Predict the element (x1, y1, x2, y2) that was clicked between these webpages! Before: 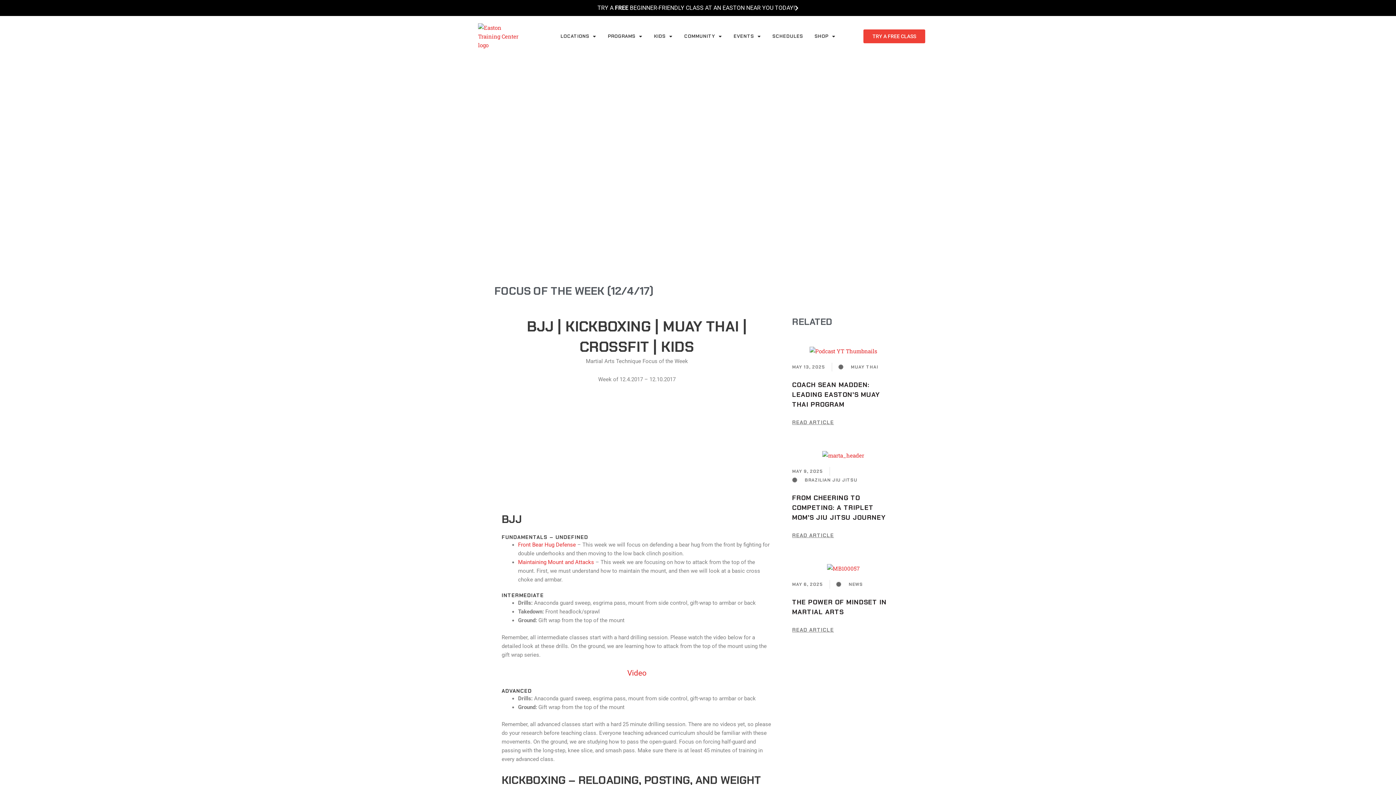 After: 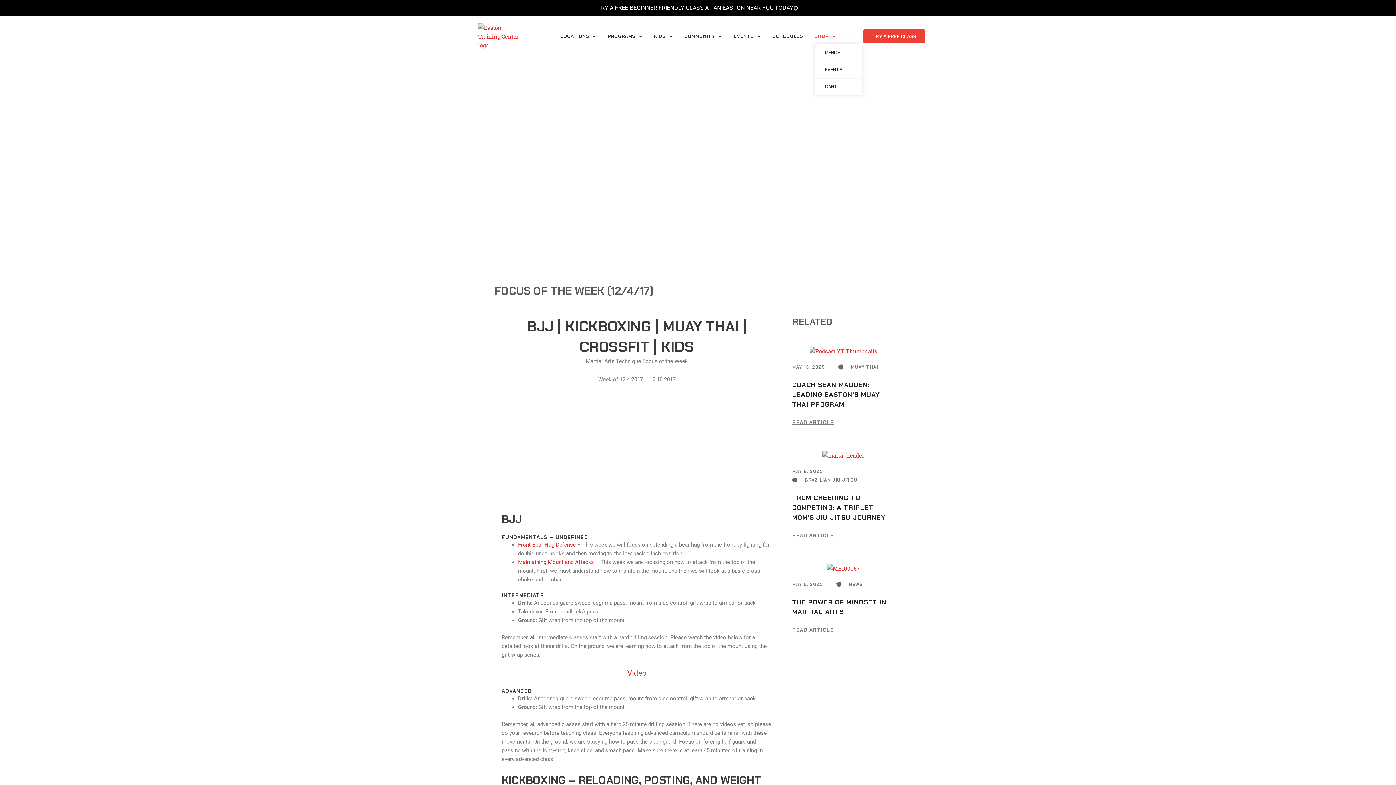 Action: label: SHOP bbox: (814, 29, 835, 43)